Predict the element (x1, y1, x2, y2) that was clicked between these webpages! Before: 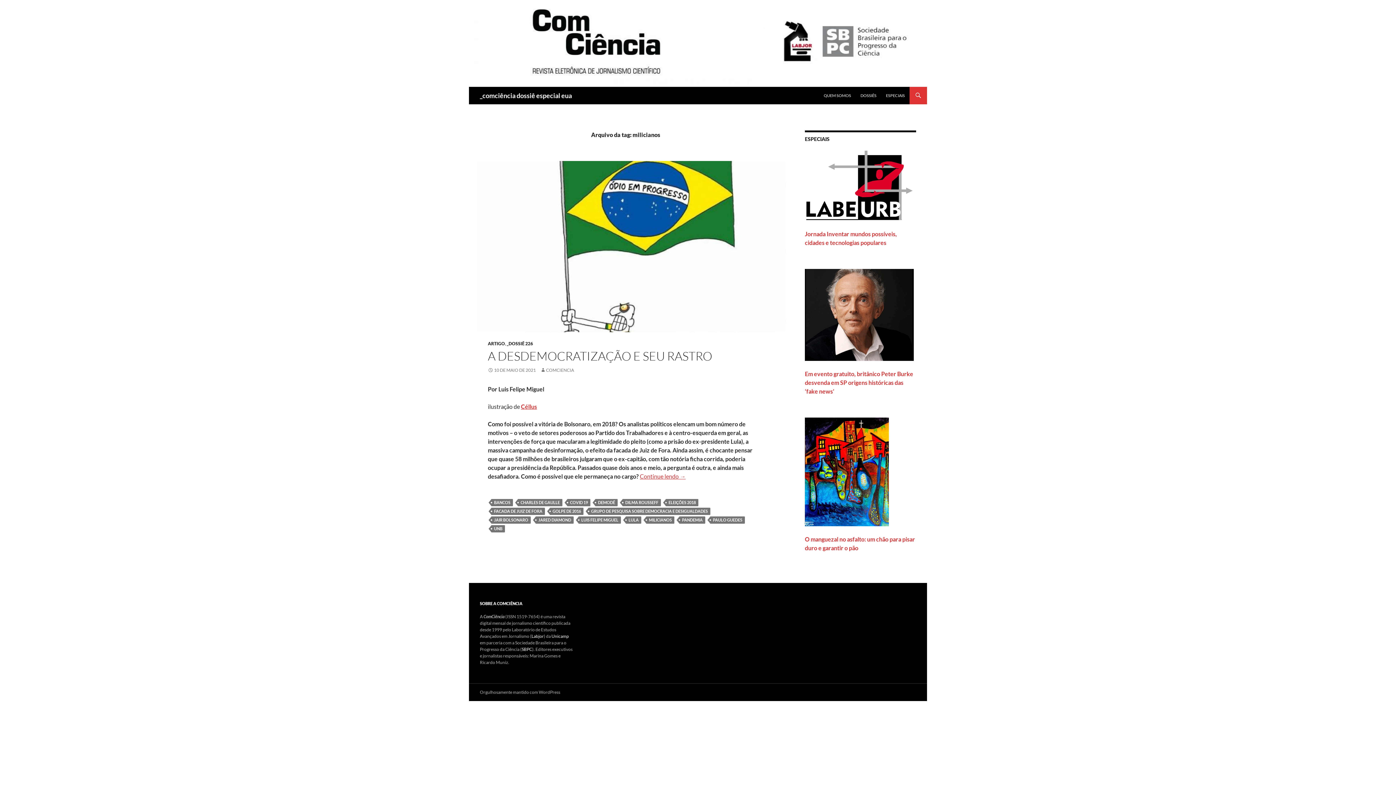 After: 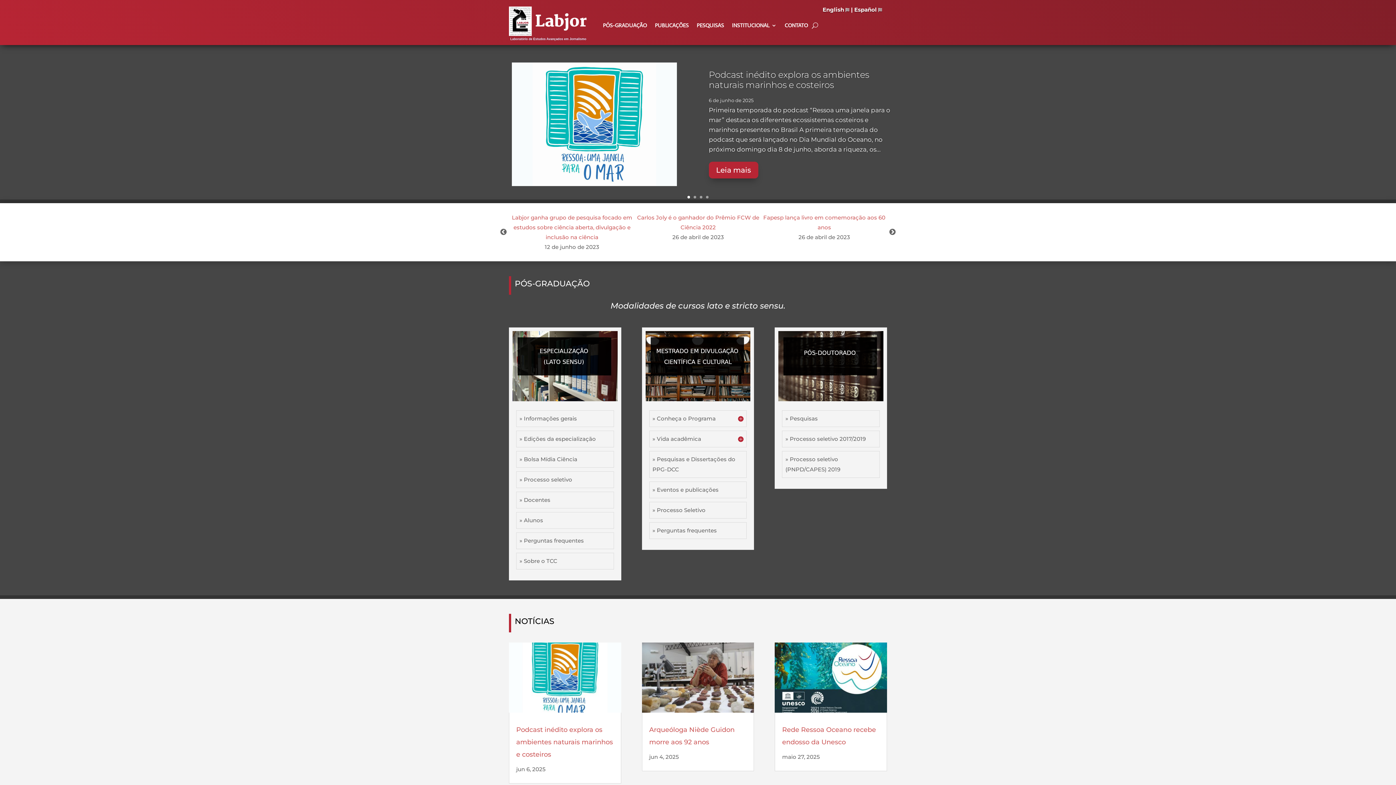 Action: bbox: (531, 633, 544, 639) label: Labjor